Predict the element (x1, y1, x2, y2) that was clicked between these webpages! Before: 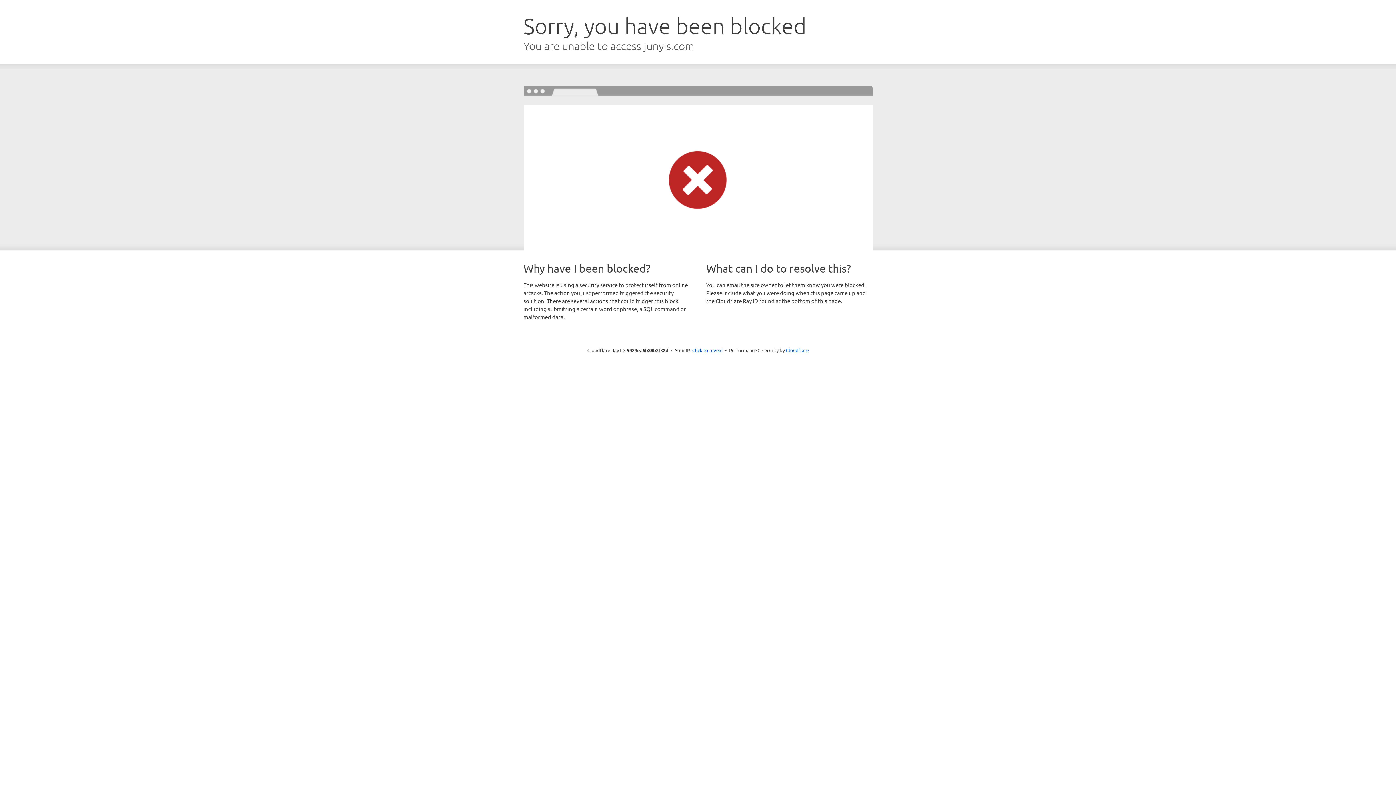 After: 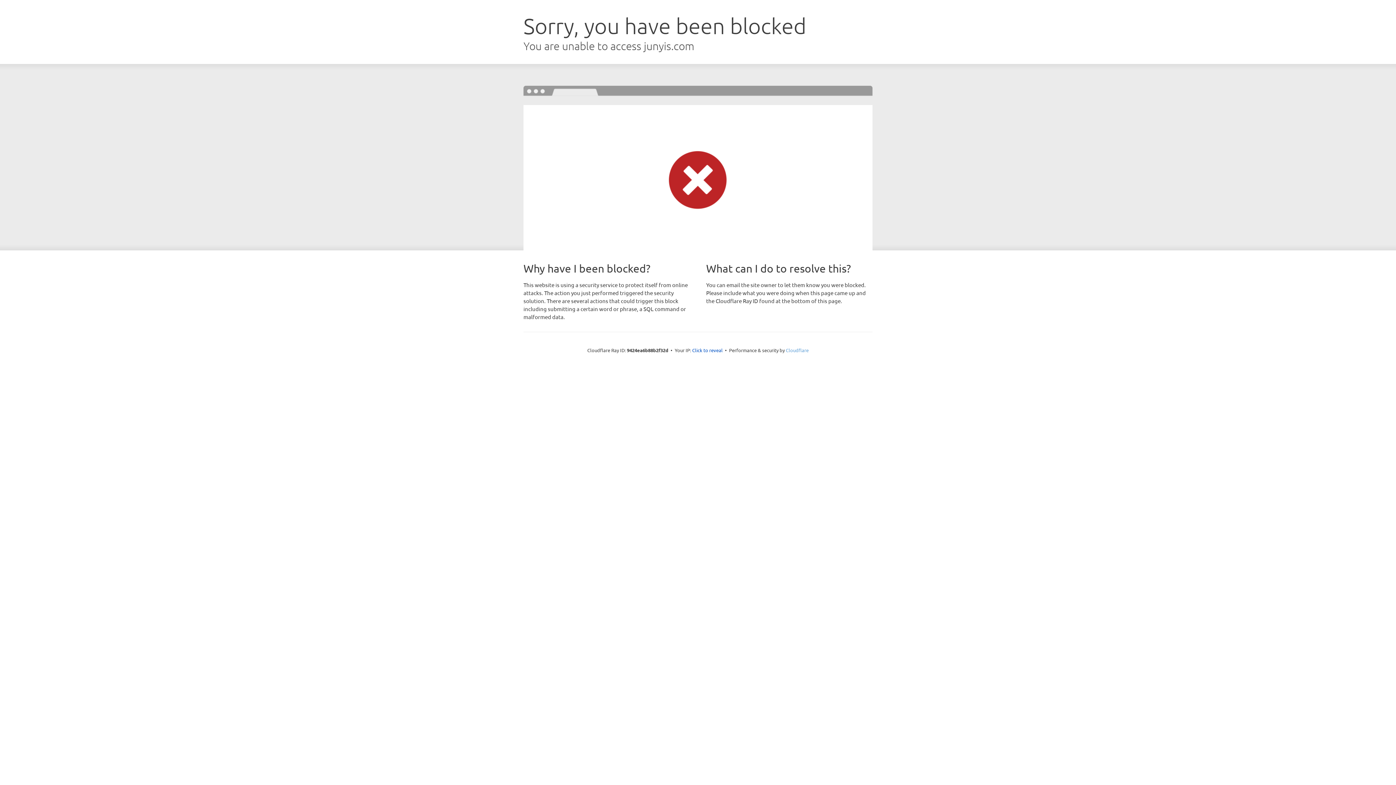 Action: label: Cloudflare bbox: (786, 347, 808, 353)